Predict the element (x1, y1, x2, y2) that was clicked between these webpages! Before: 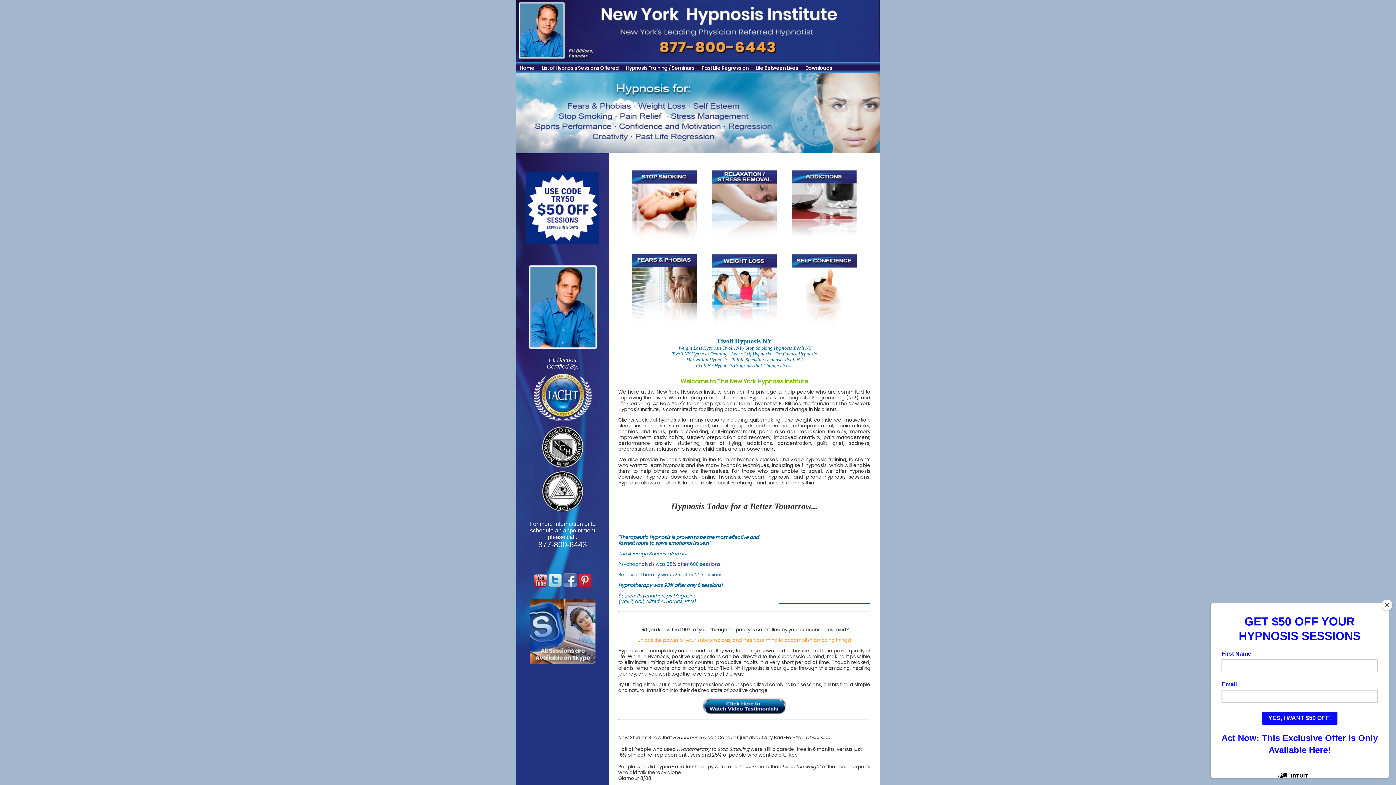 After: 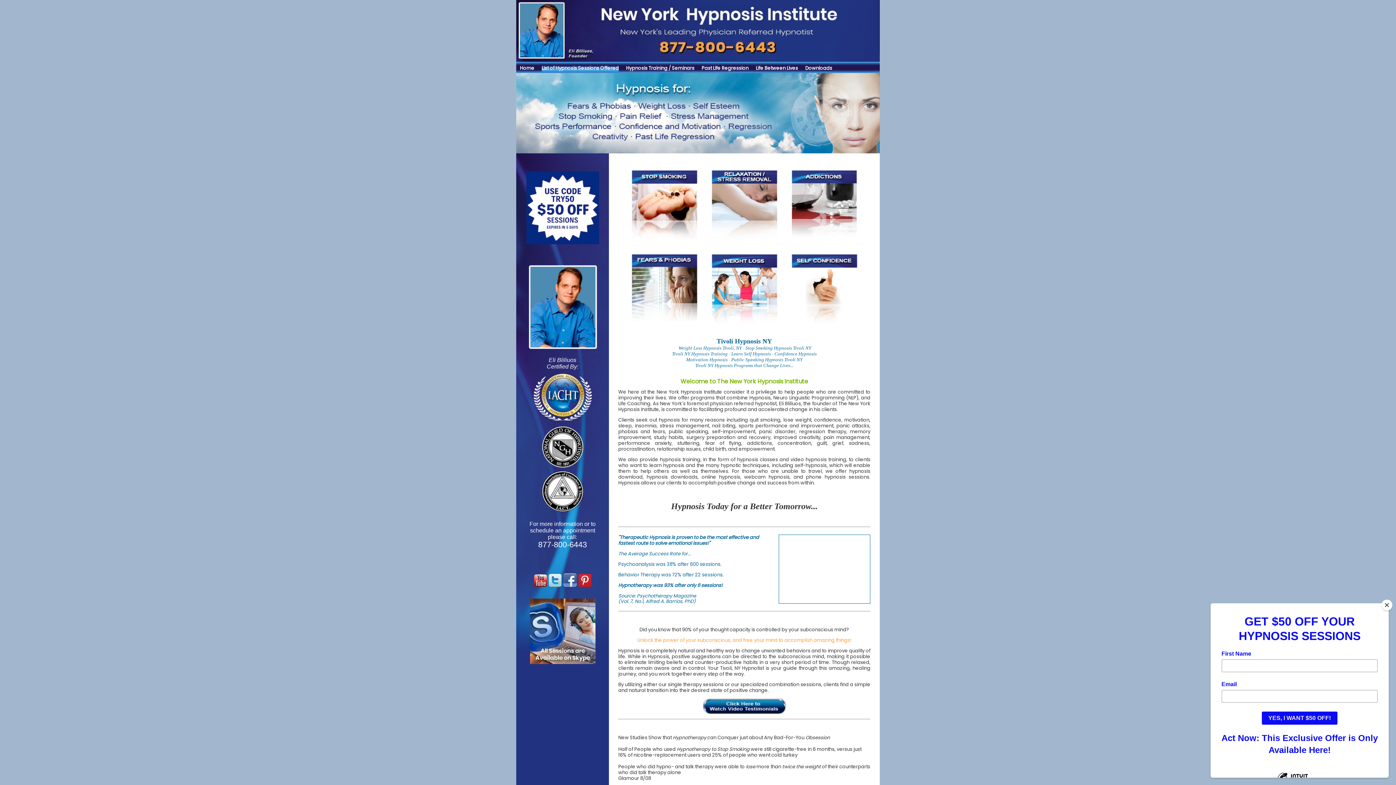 Action: bbox: (541, 64, 618, 71) label: List of Hypnosis Sessions Offered